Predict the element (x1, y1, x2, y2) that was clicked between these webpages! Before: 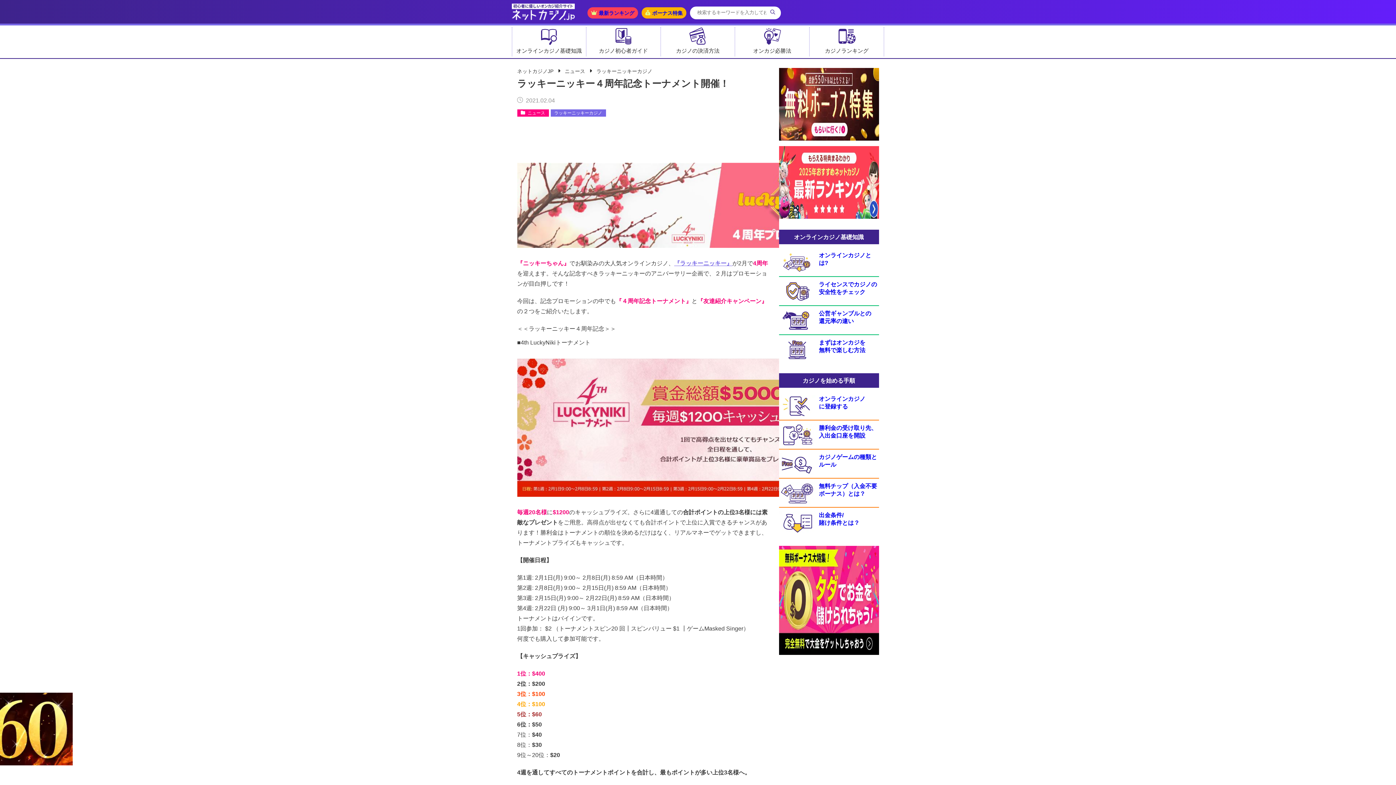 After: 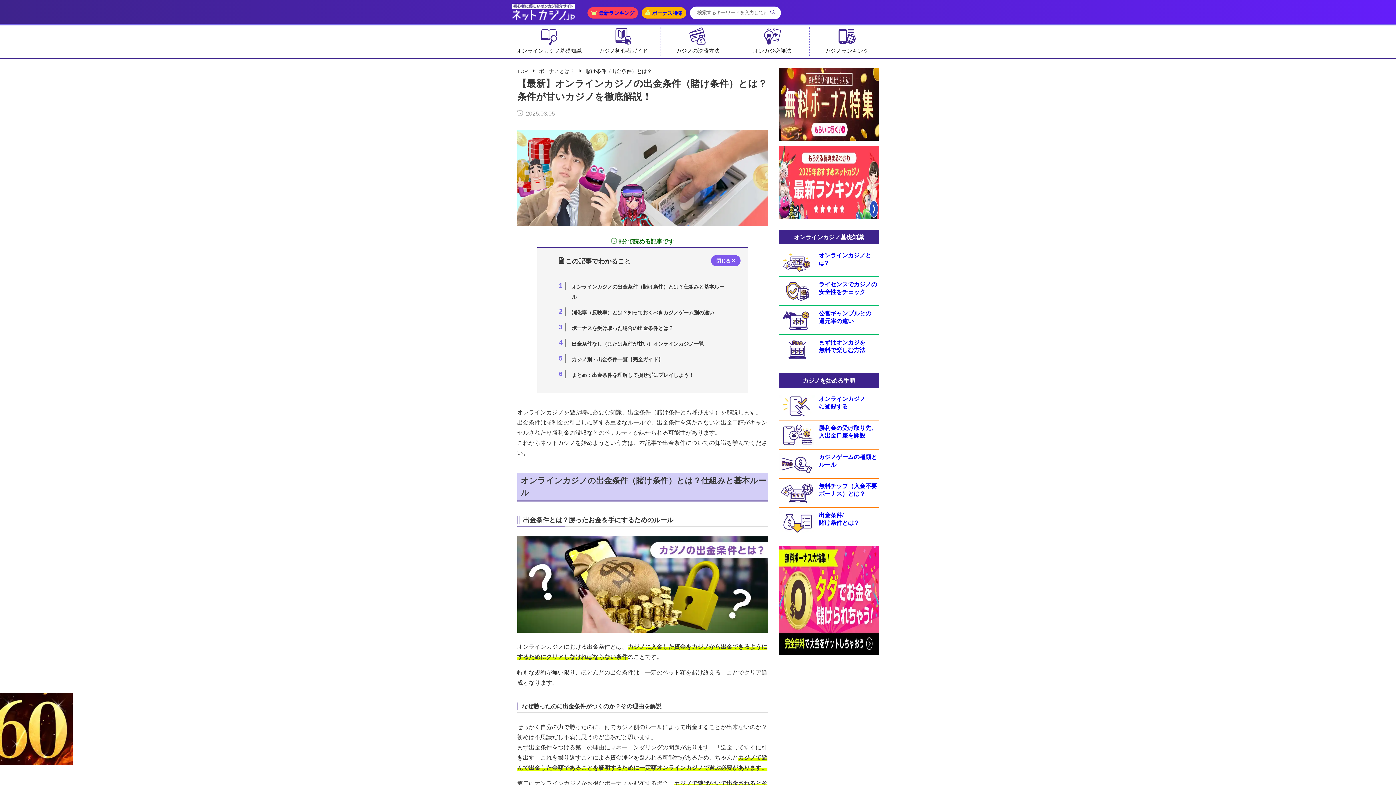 Action: label: 出金条件/
賭け条件とは？ bbox: (819, 511, 879, 526)